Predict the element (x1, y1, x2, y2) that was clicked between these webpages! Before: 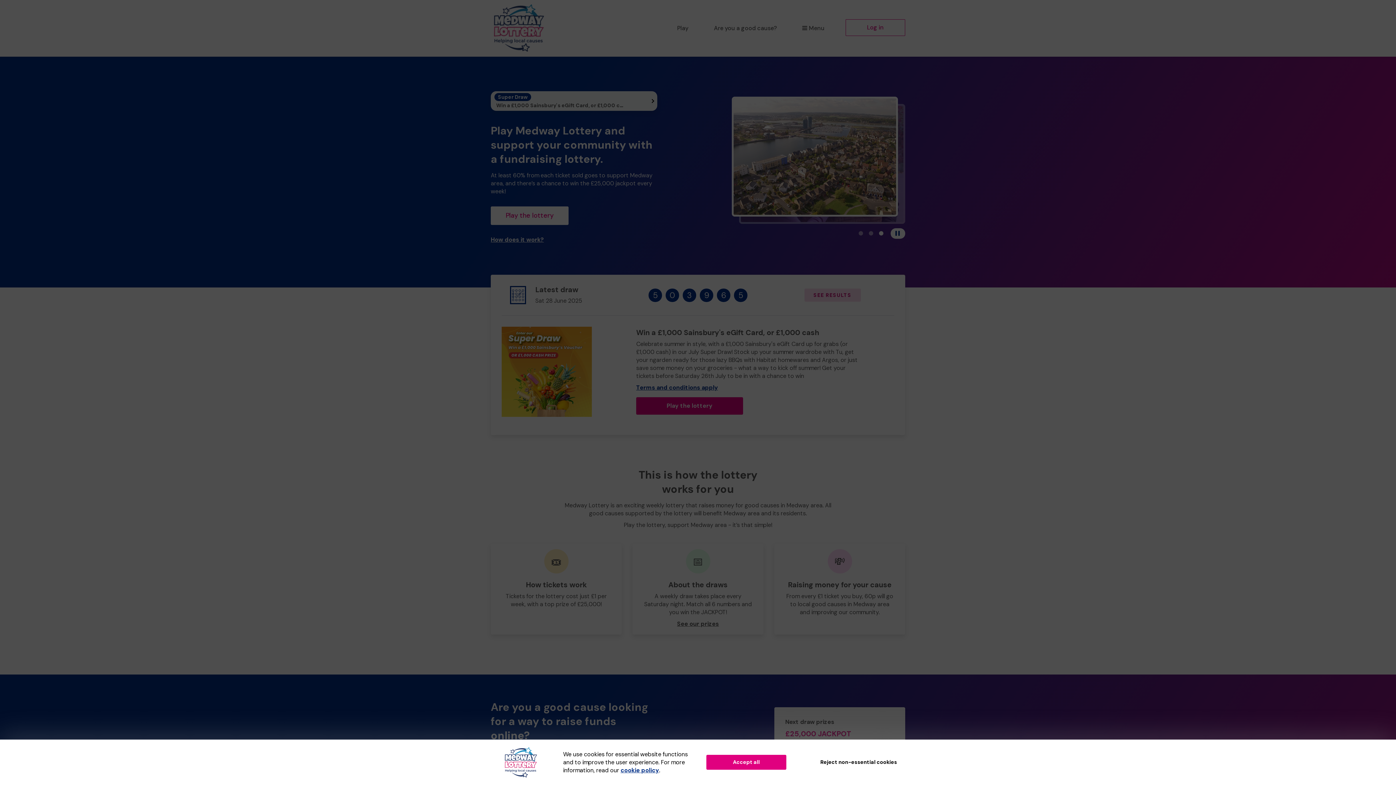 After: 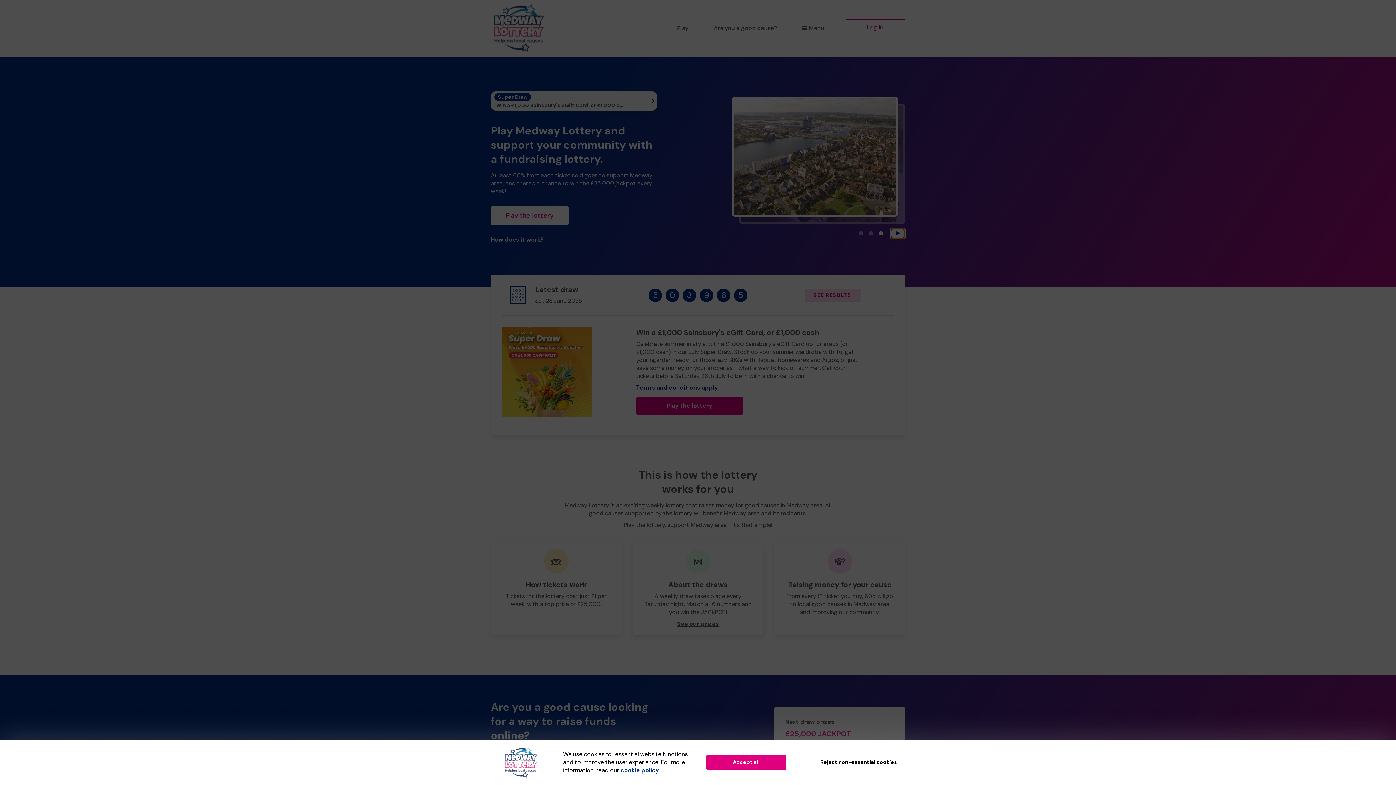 Action: label: Pause bbox: (890, 228, 905, 238)